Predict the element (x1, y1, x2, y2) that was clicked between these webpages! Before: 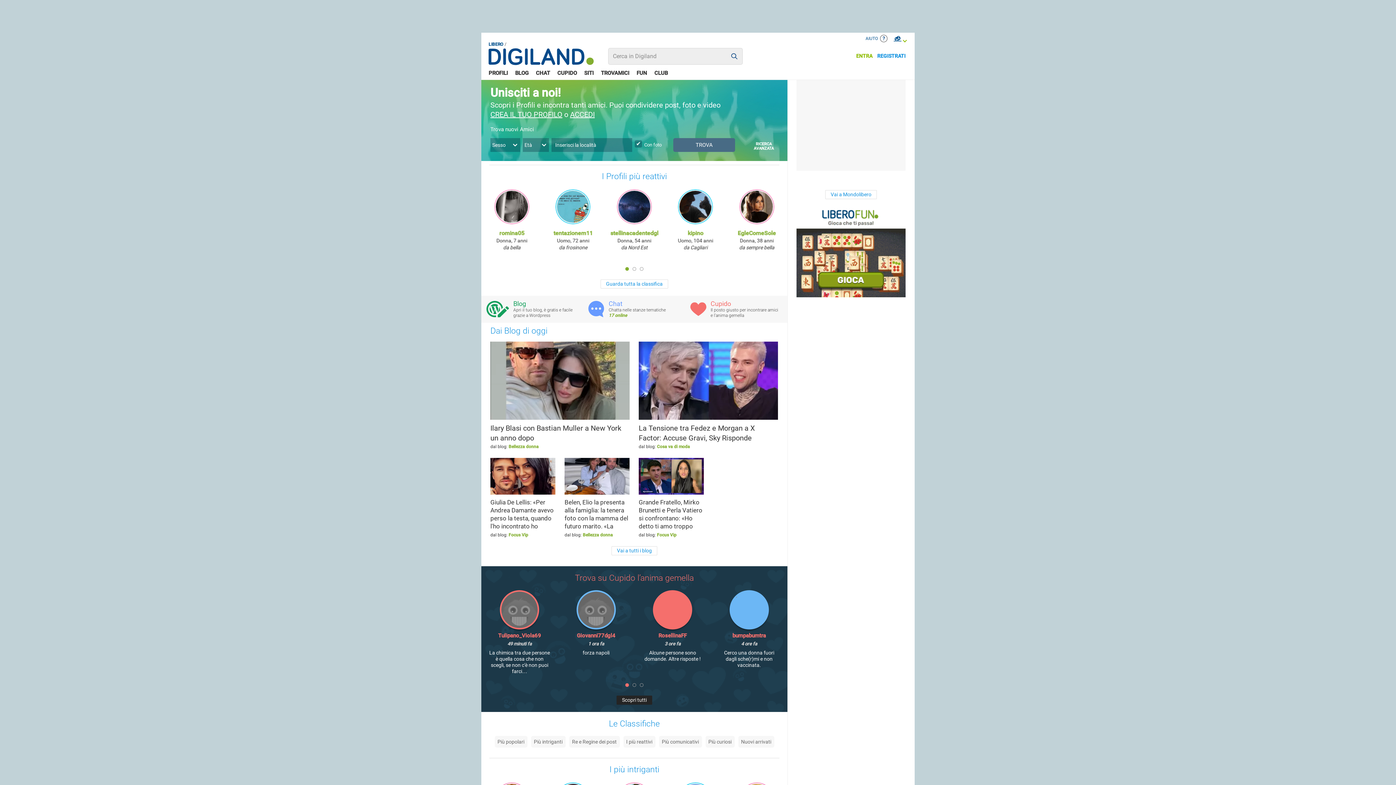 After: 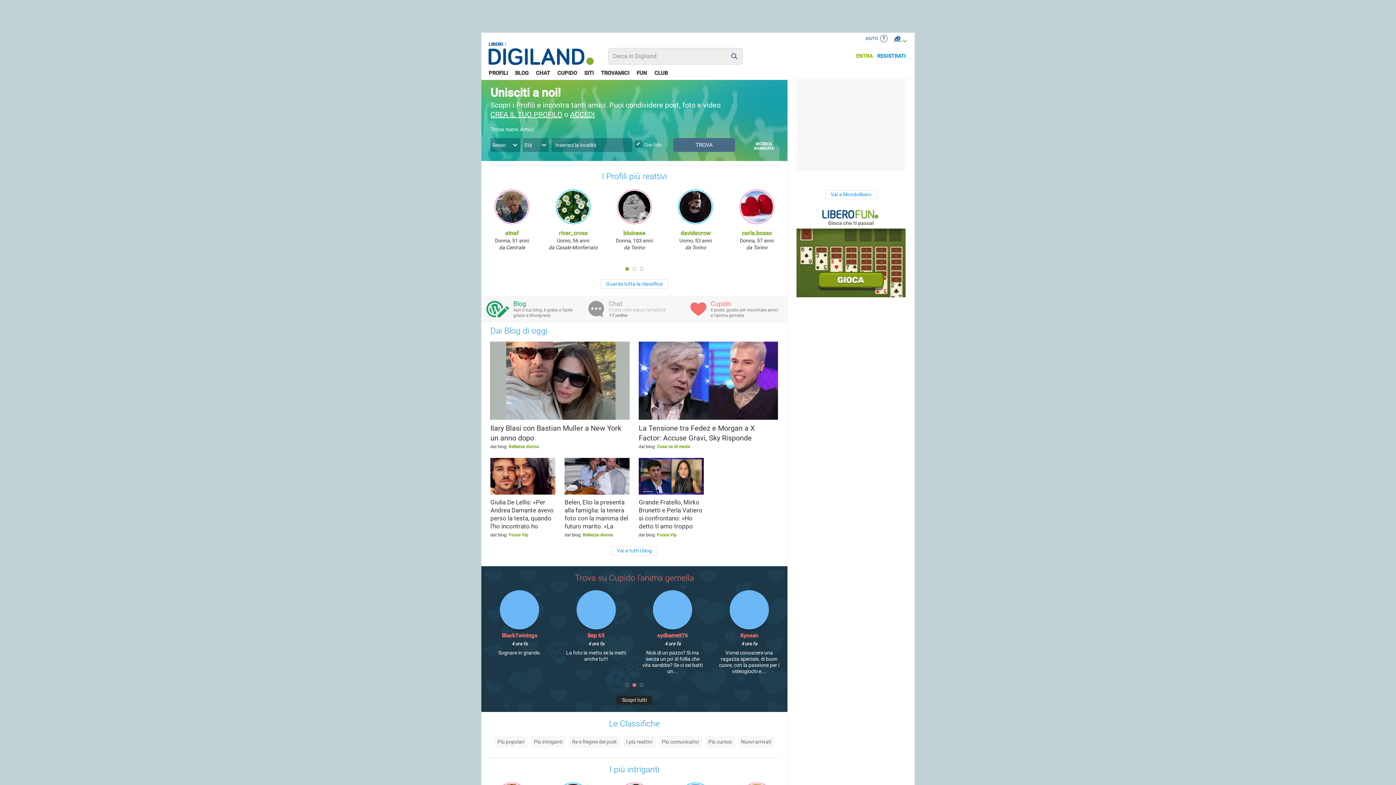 Action: label: Chat

Chatta nelle stanze tematiche
17 online bbox: (583, 296, 685, 322)